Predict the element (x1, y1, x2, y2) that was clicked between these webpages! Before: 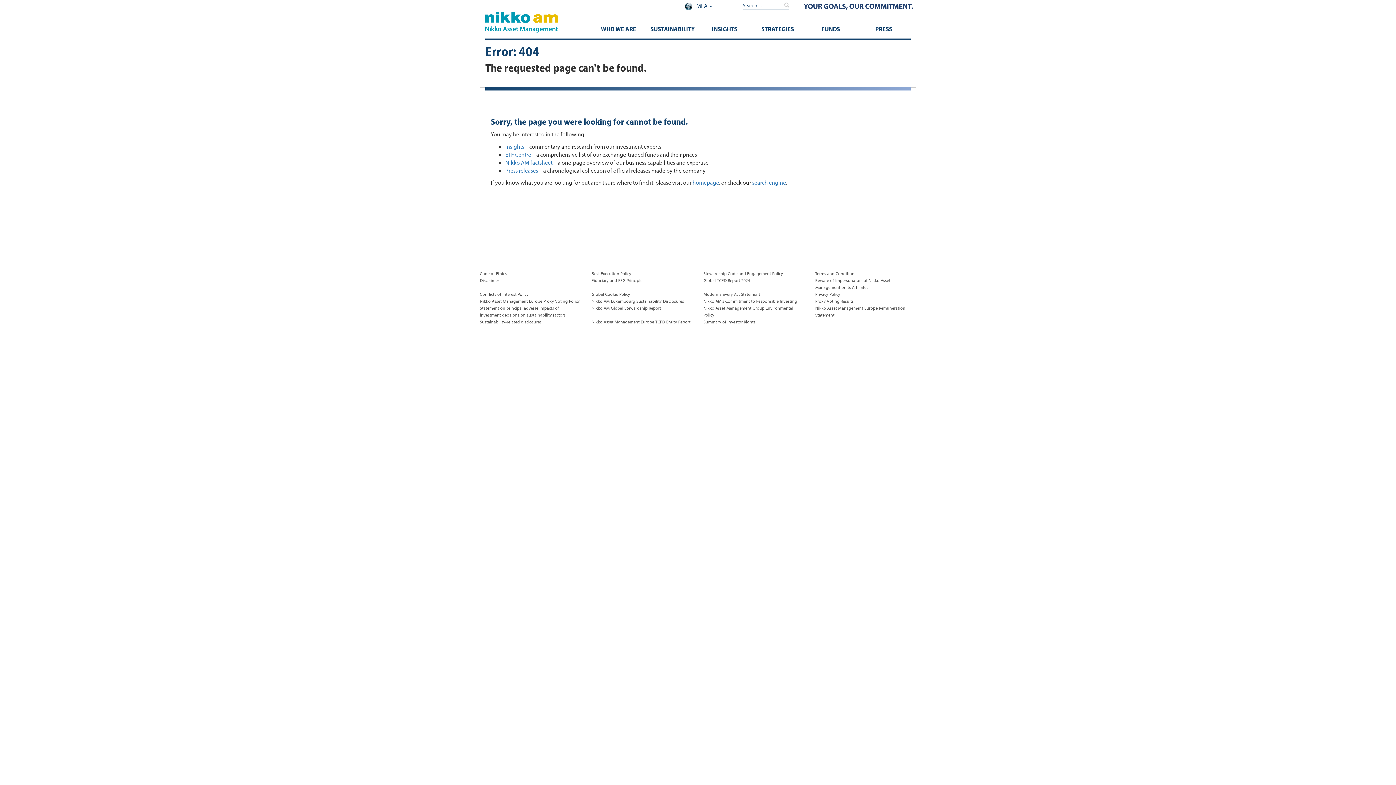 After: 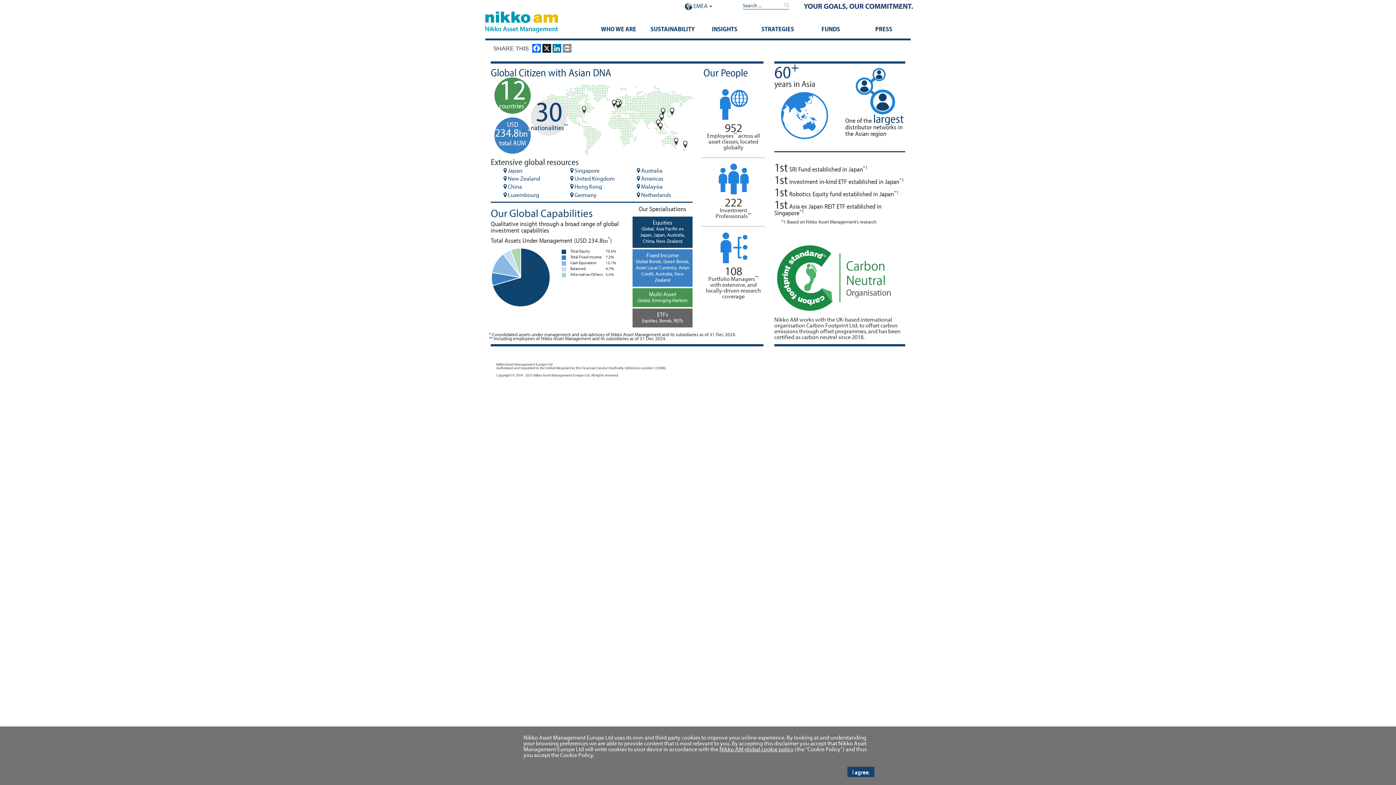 Action: label: Nikko AM factsheet bbox: (505, 159, 552, 166)